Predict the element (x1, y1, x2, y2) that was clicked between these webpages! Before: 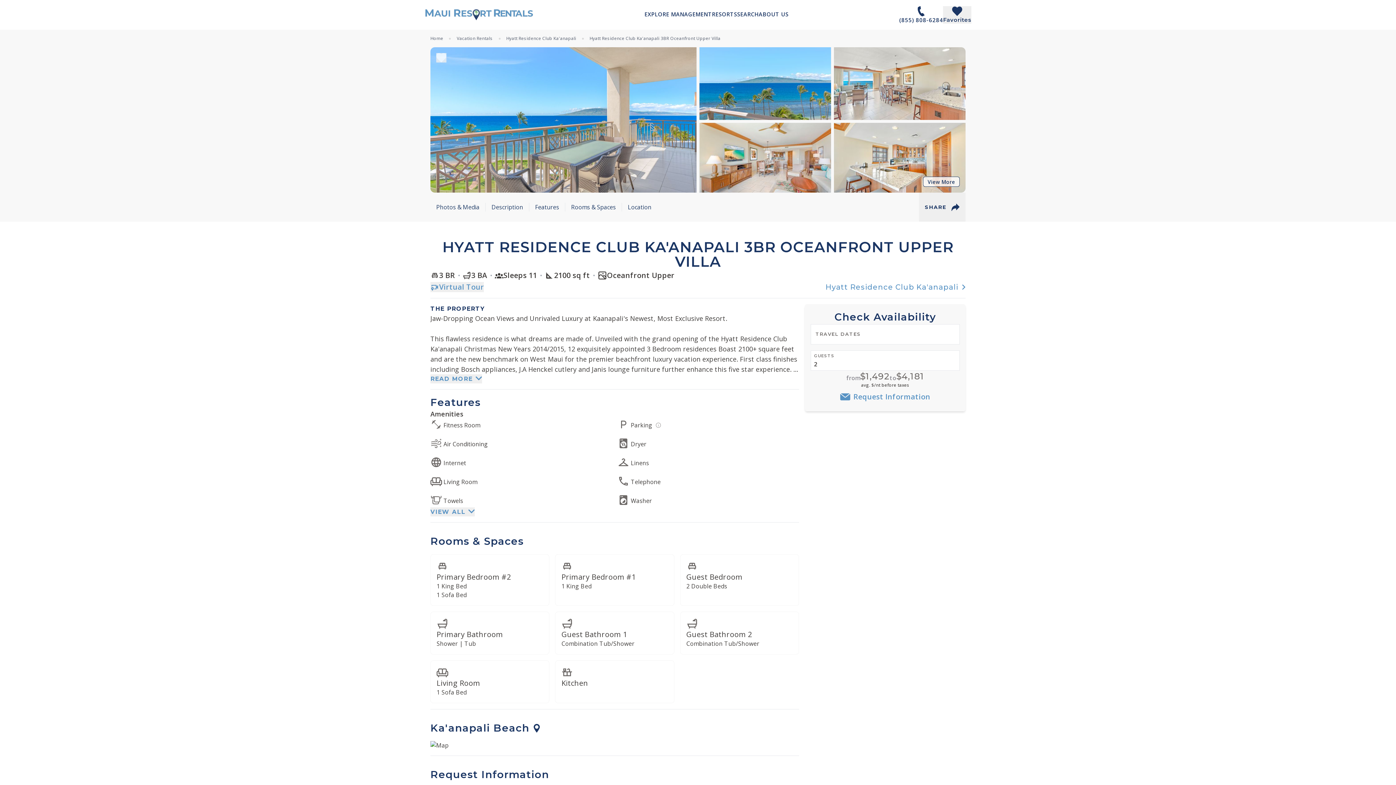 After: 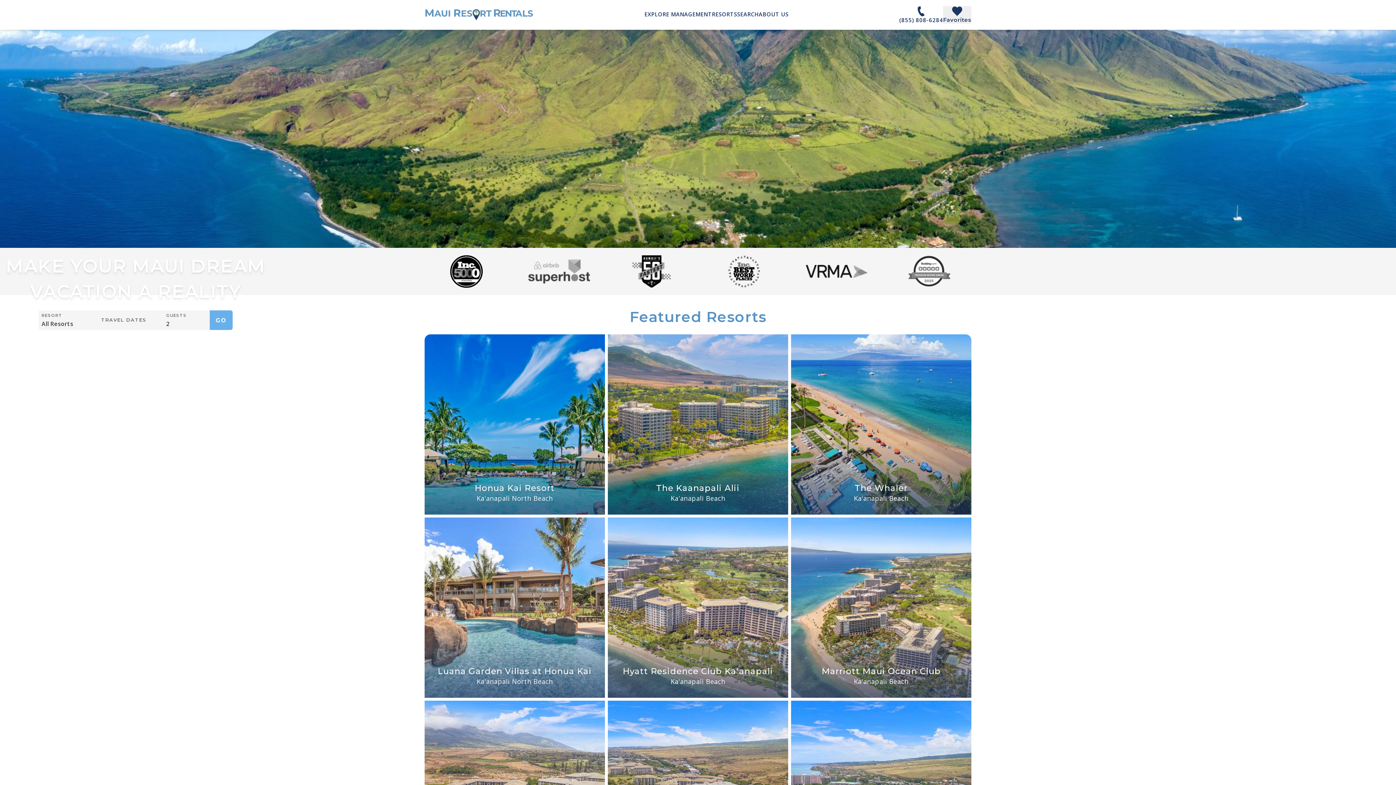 Action: label: Home bbox: (430, 35, 443, 41)